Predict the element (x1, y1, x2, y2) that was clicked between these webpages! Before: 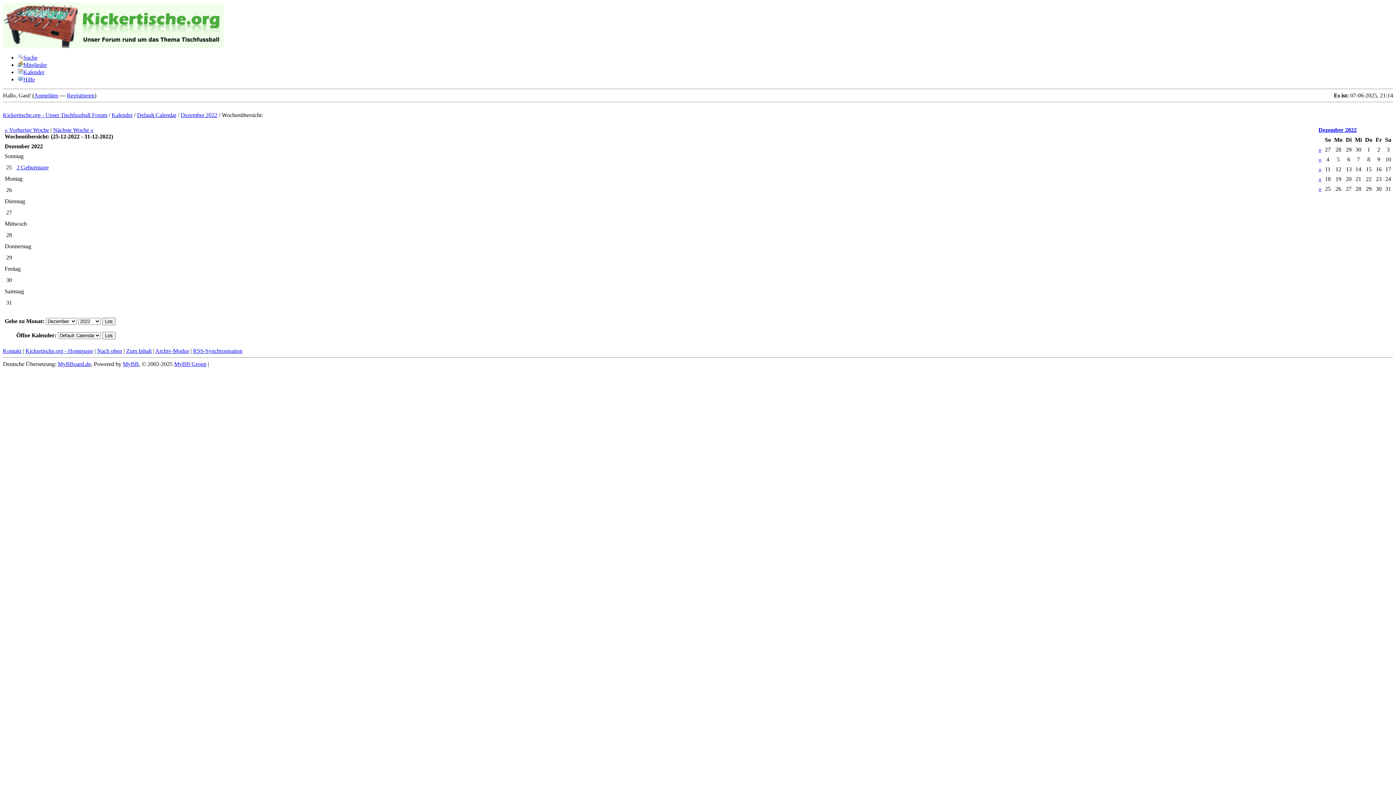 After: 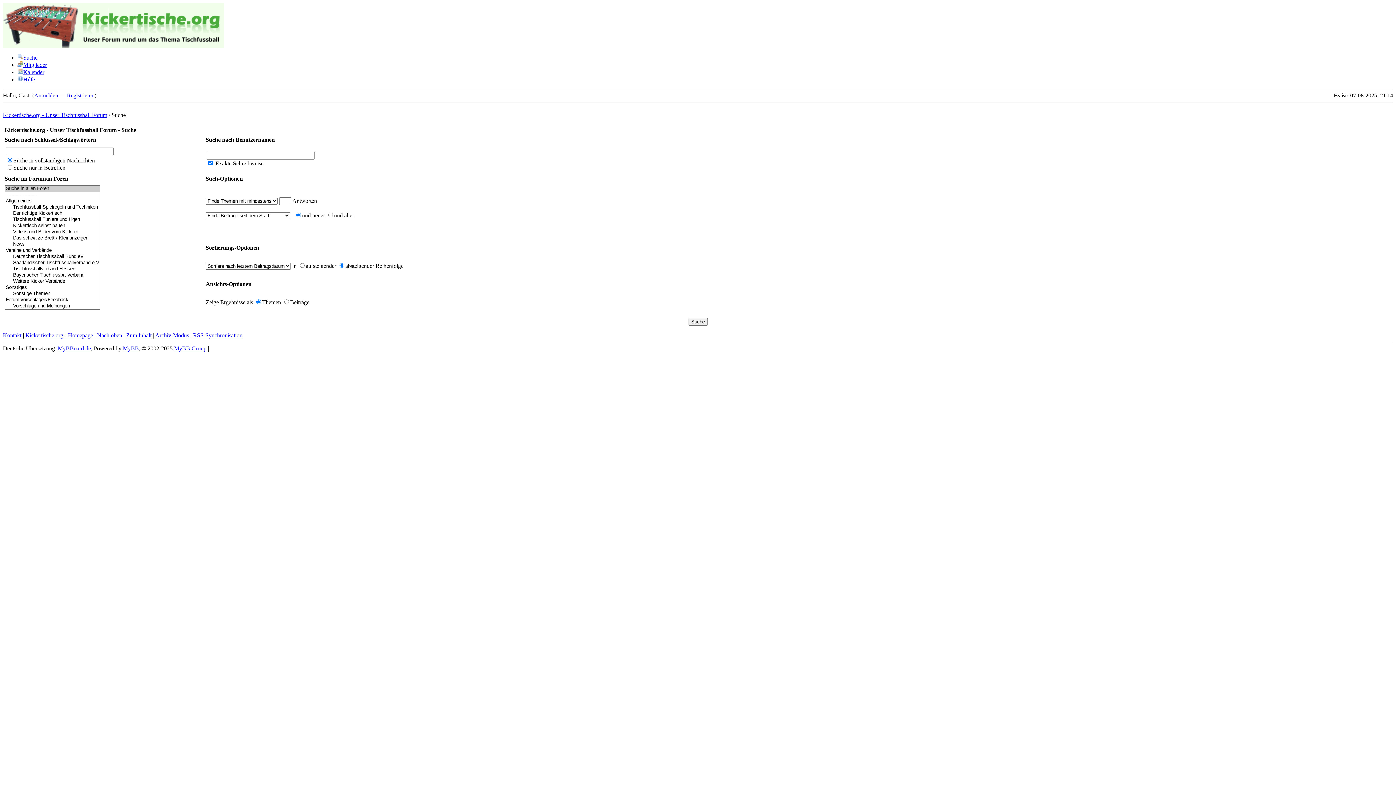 Action: label: Suche bbox: (17, 54, 37, 60)